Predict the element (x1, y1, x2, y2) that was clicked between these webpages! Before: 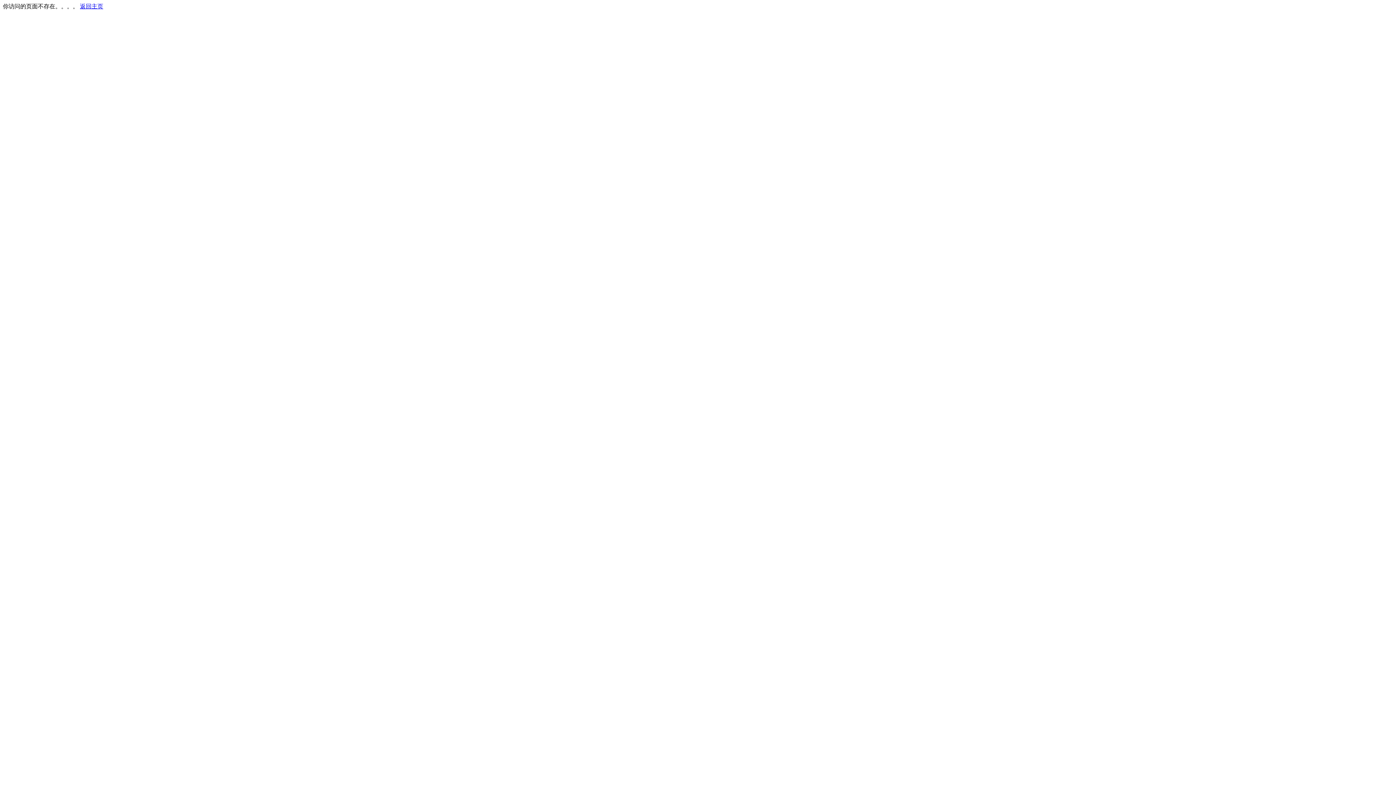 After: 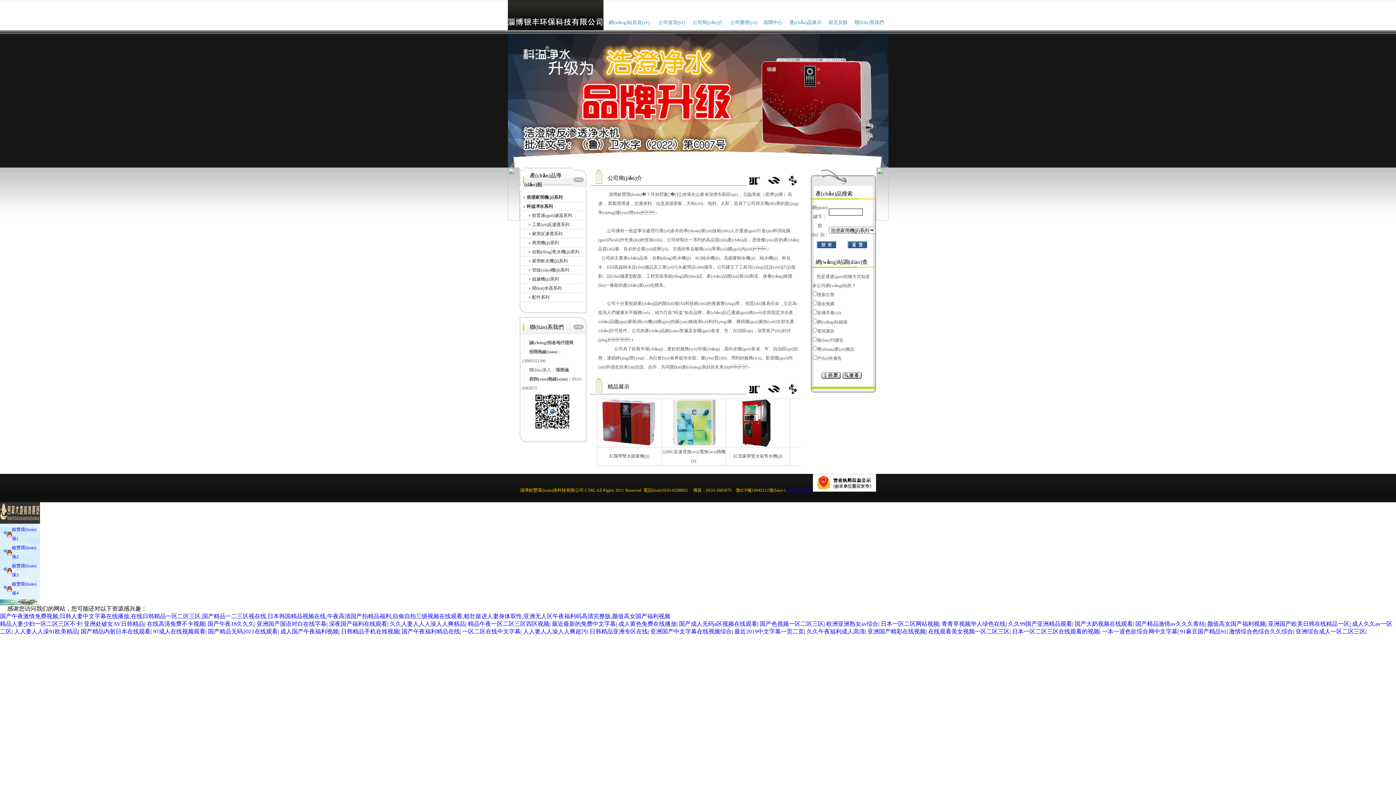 Action: bbox: (80, 3, 103, 9) label: 返回主页